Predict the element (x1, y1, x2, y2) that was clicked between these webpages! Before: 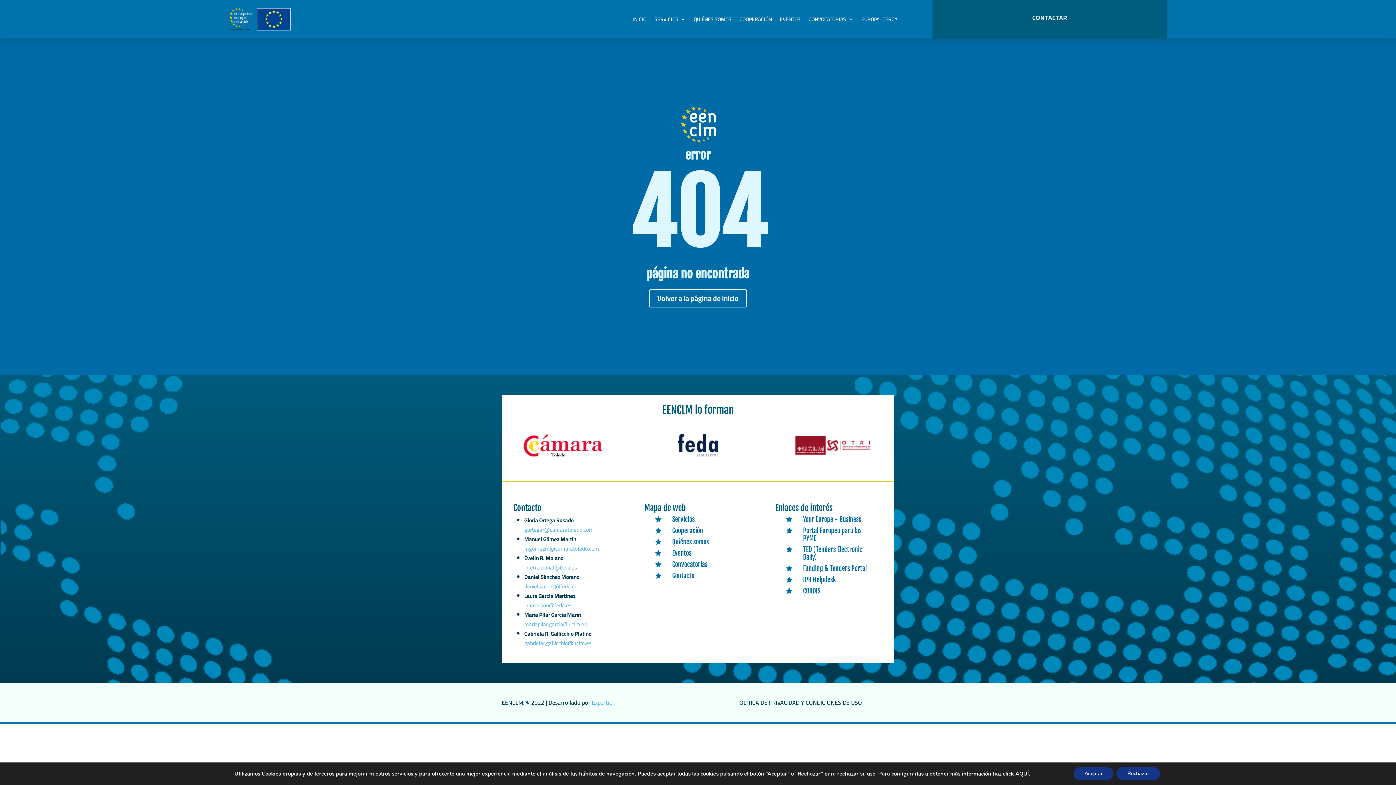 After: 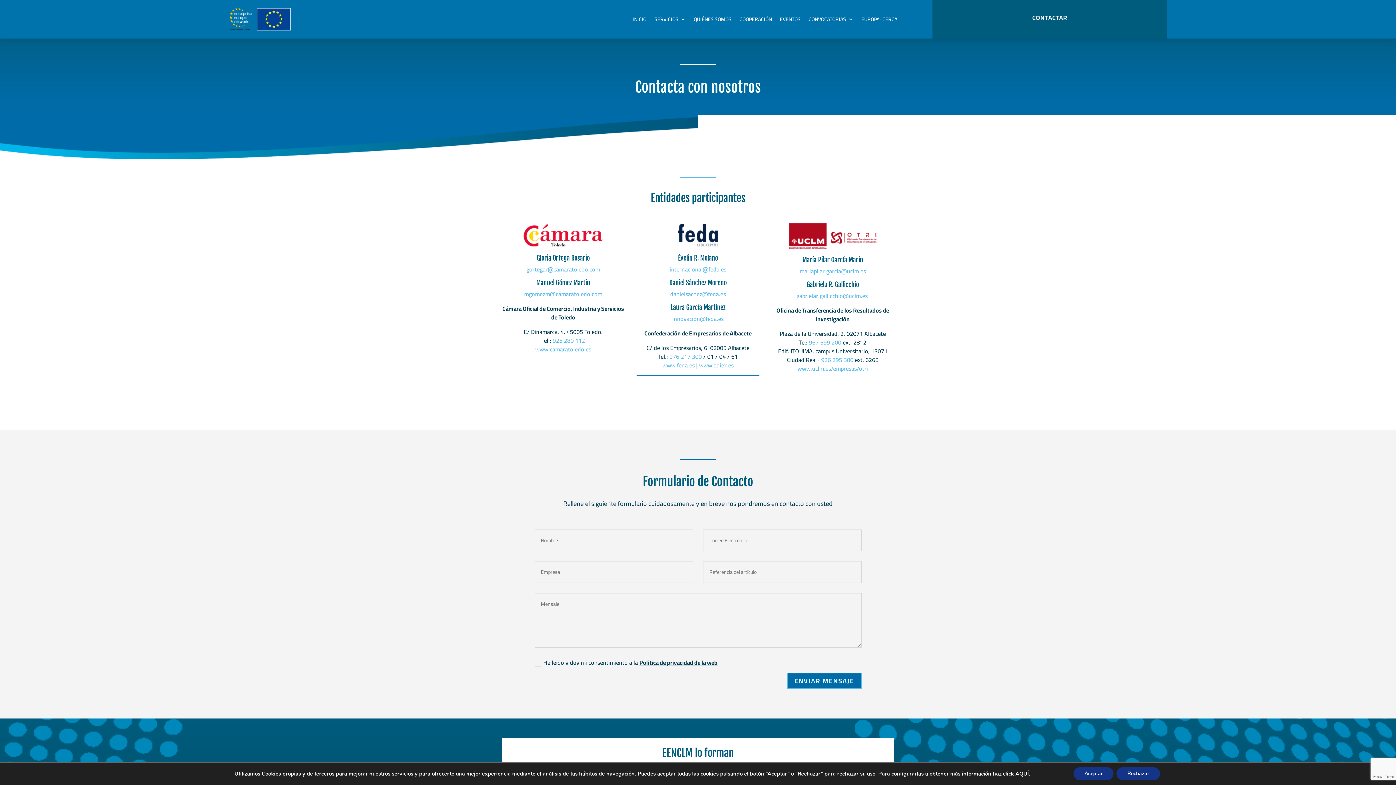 Action: bbox: (1026, 10, 1073, 24) label: CONTACTAR